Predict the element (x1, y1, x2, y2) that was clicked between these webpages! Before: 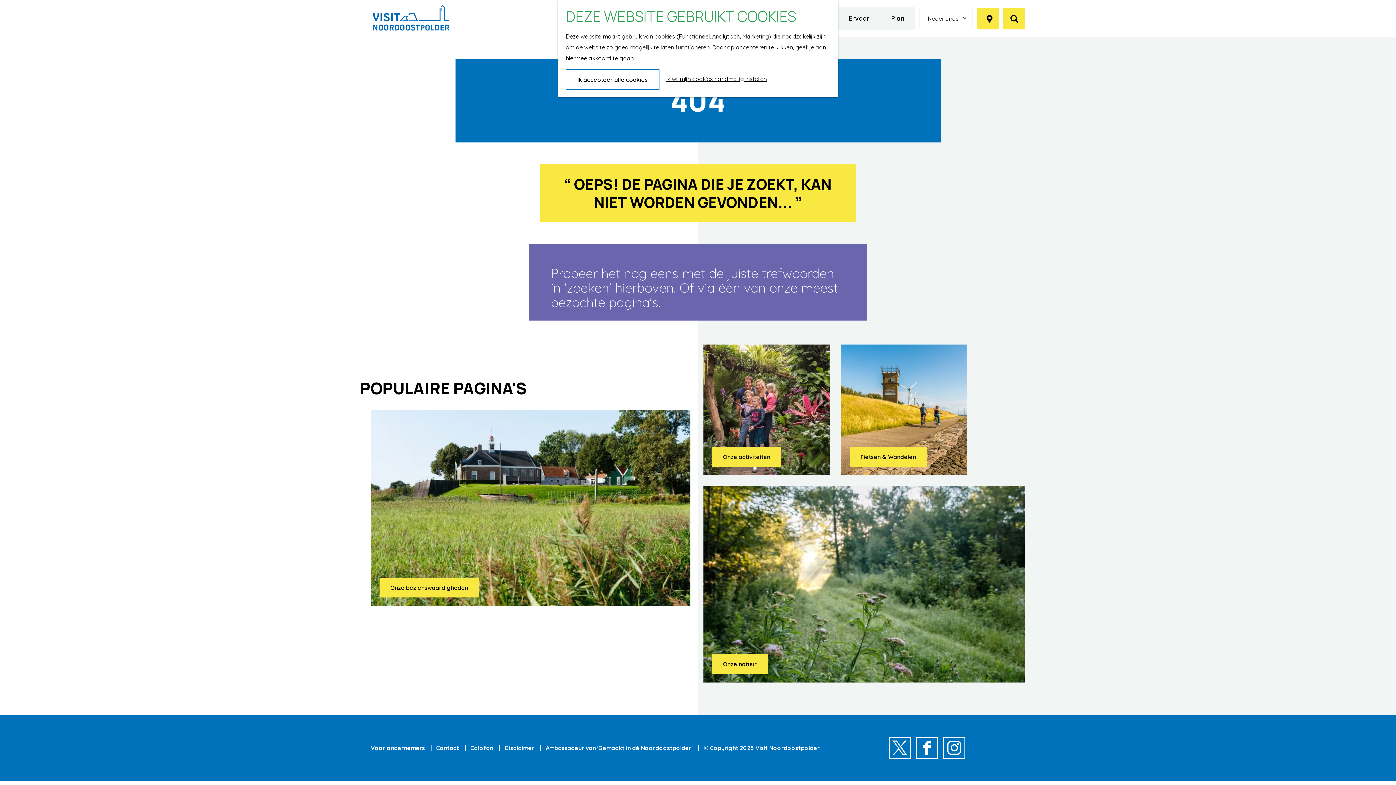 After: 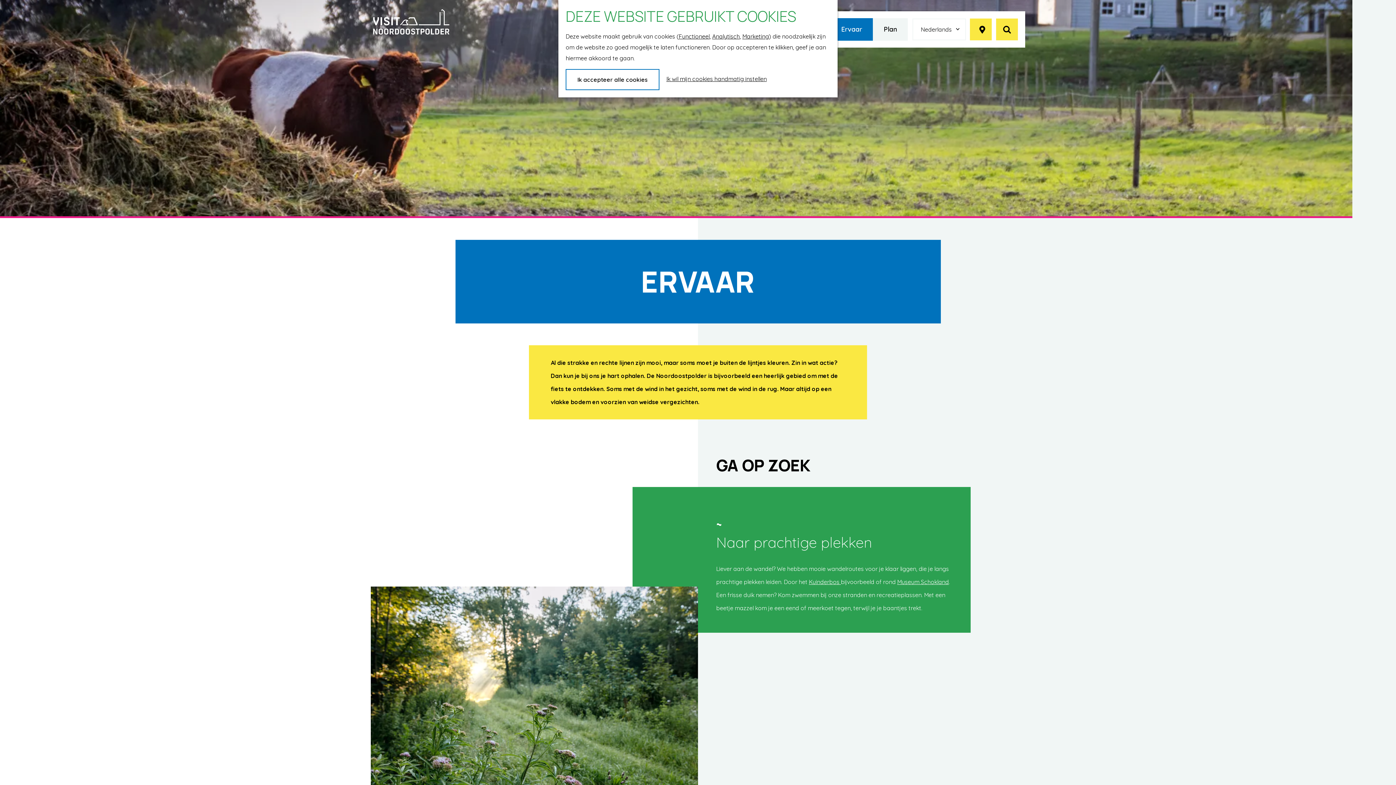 Action: label: Ervaar bbox: (837, 7, 880, 29)